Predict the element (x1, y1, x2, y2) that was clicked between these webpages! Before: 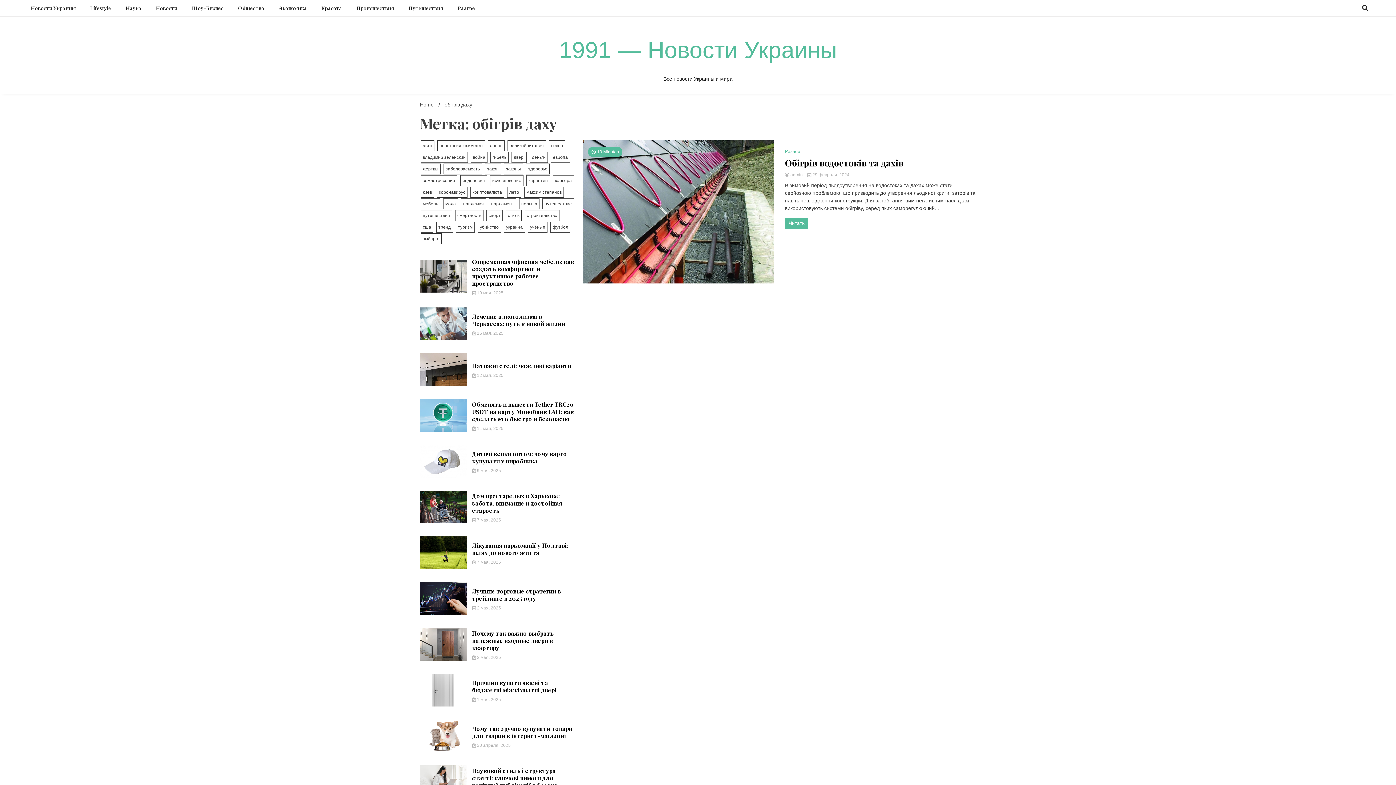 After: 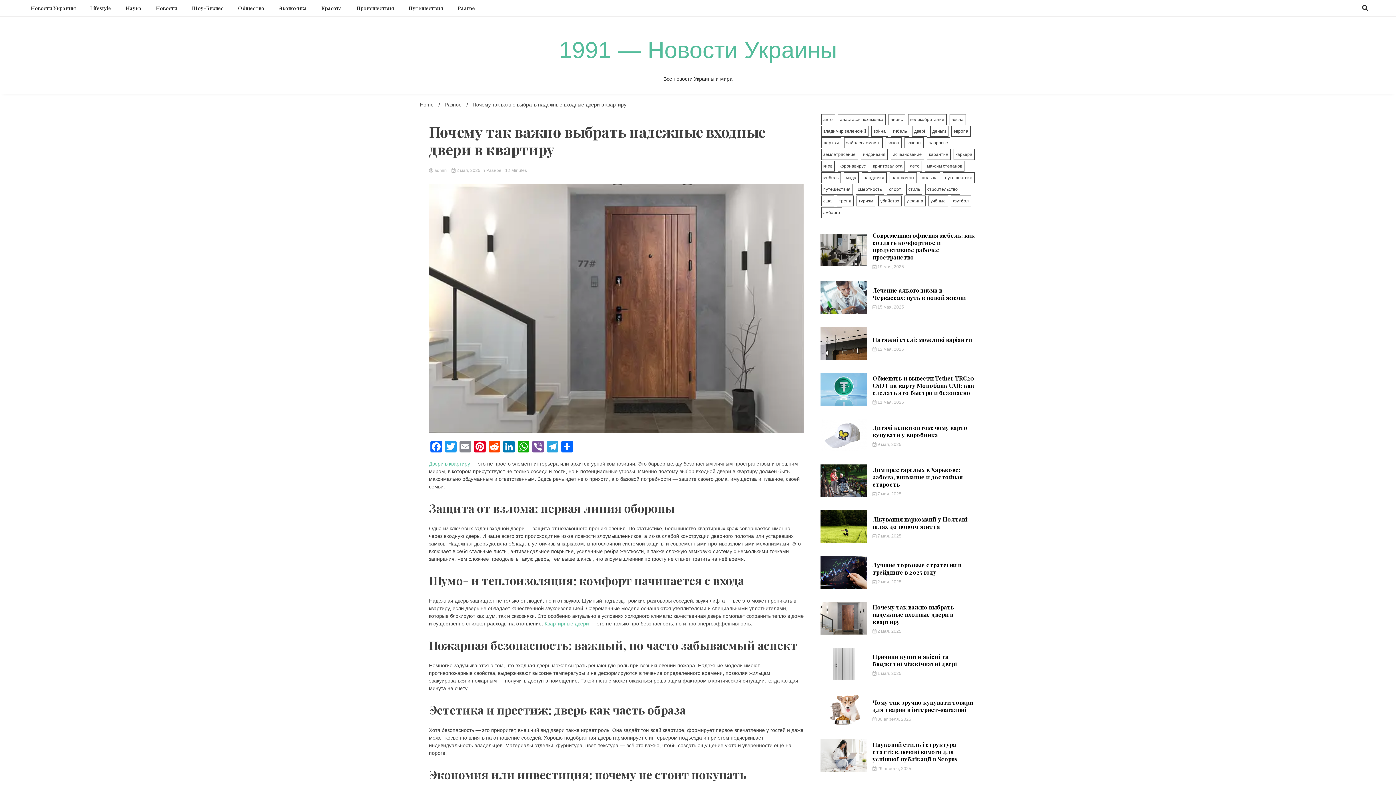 Action: bbox: (420, 656, 466, 662)